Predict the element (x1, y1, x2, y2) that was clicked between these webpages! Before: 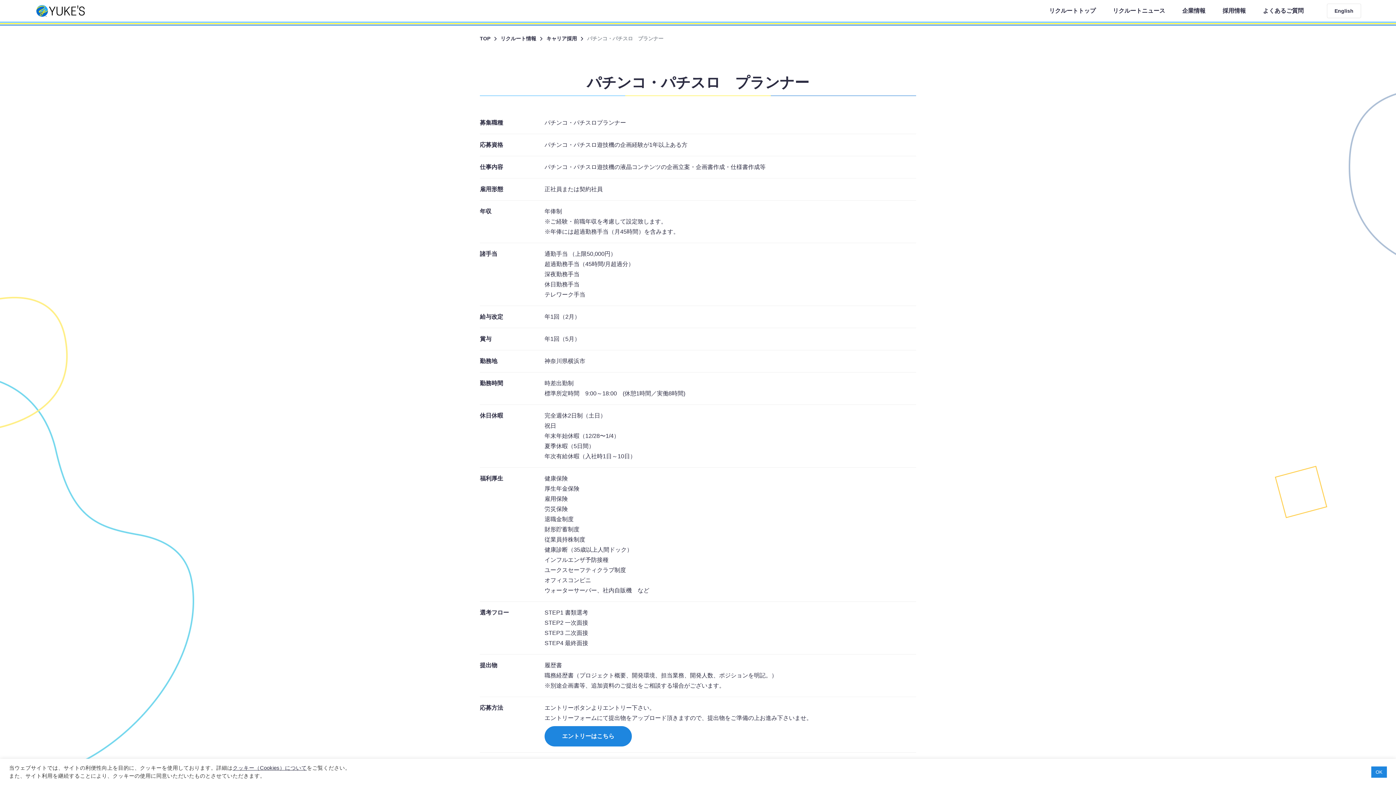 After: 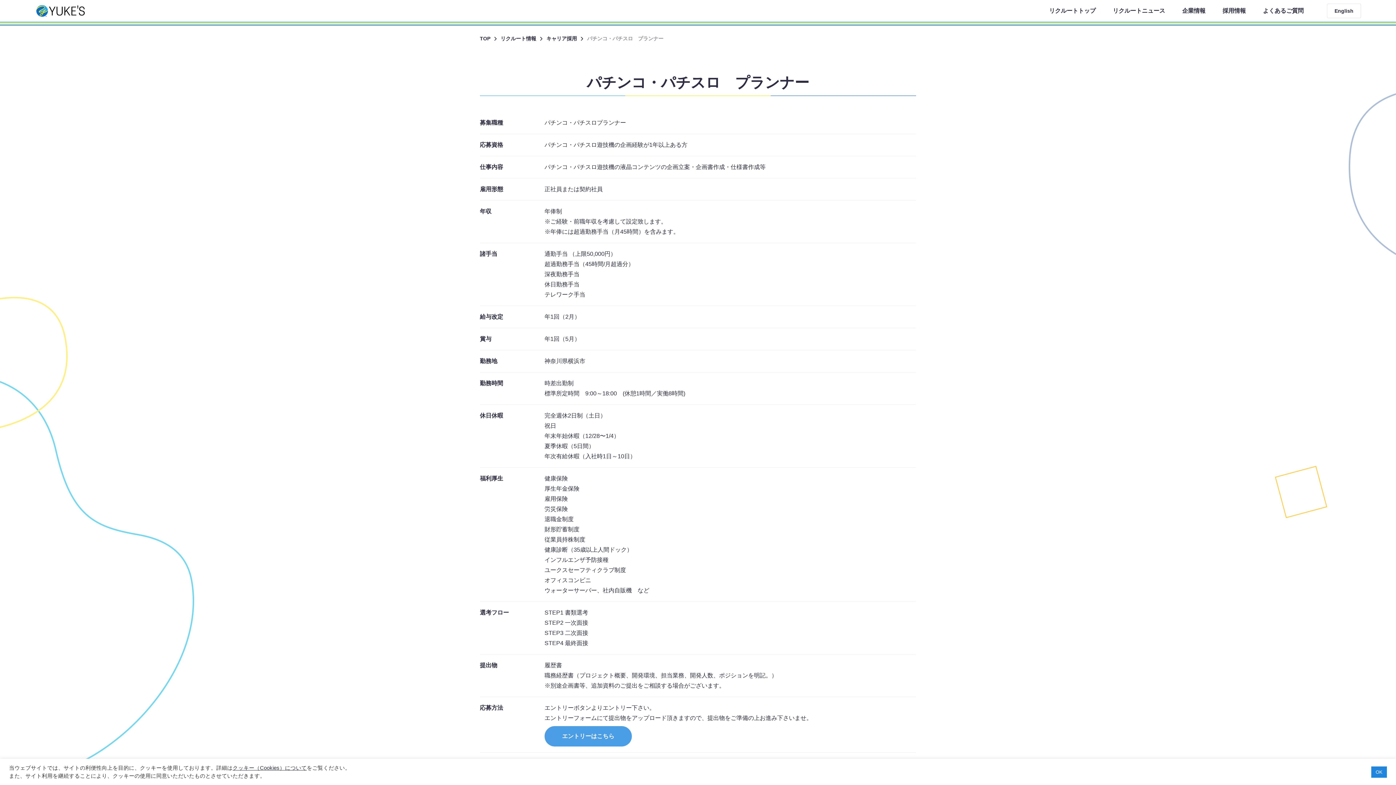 Action: label: エントリーはこちら bbox: (544, 726, 632, 746)